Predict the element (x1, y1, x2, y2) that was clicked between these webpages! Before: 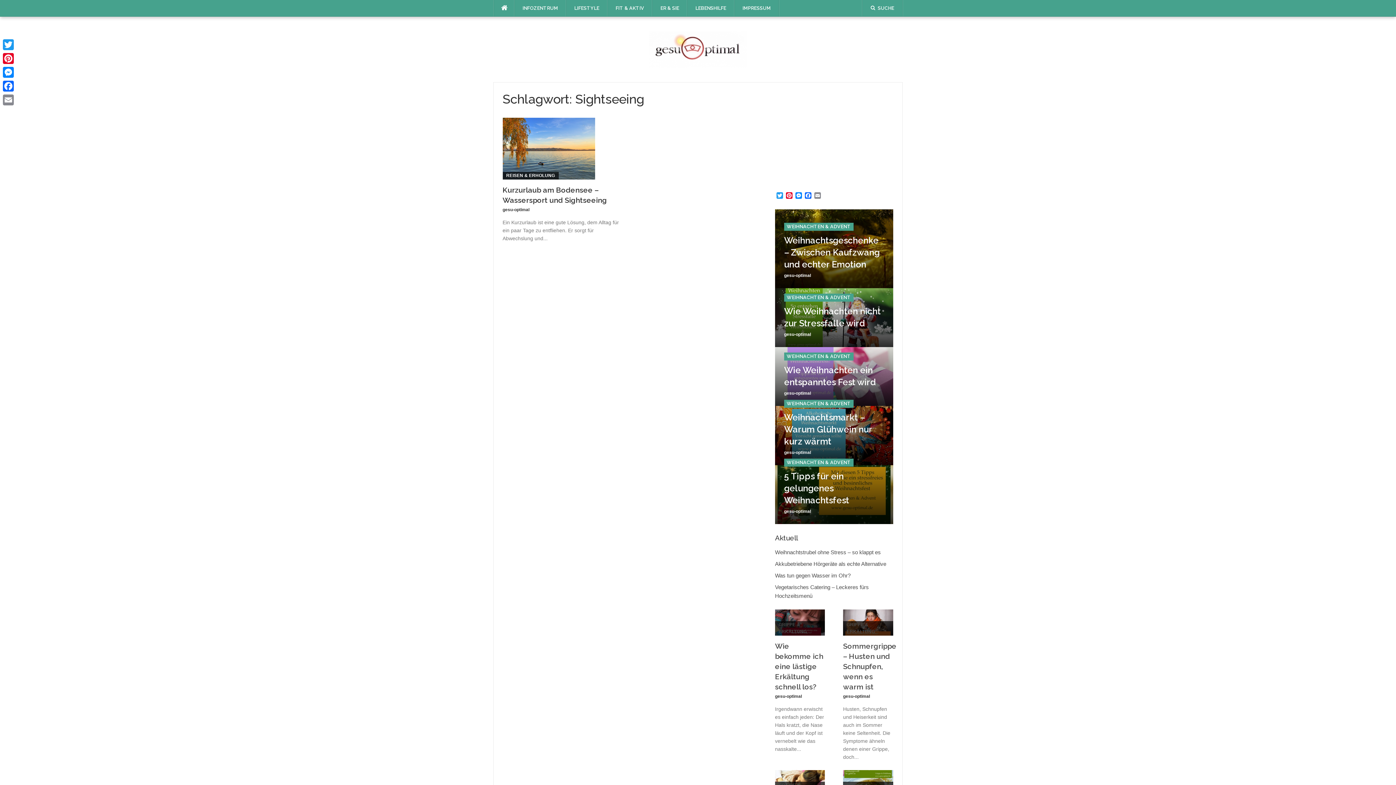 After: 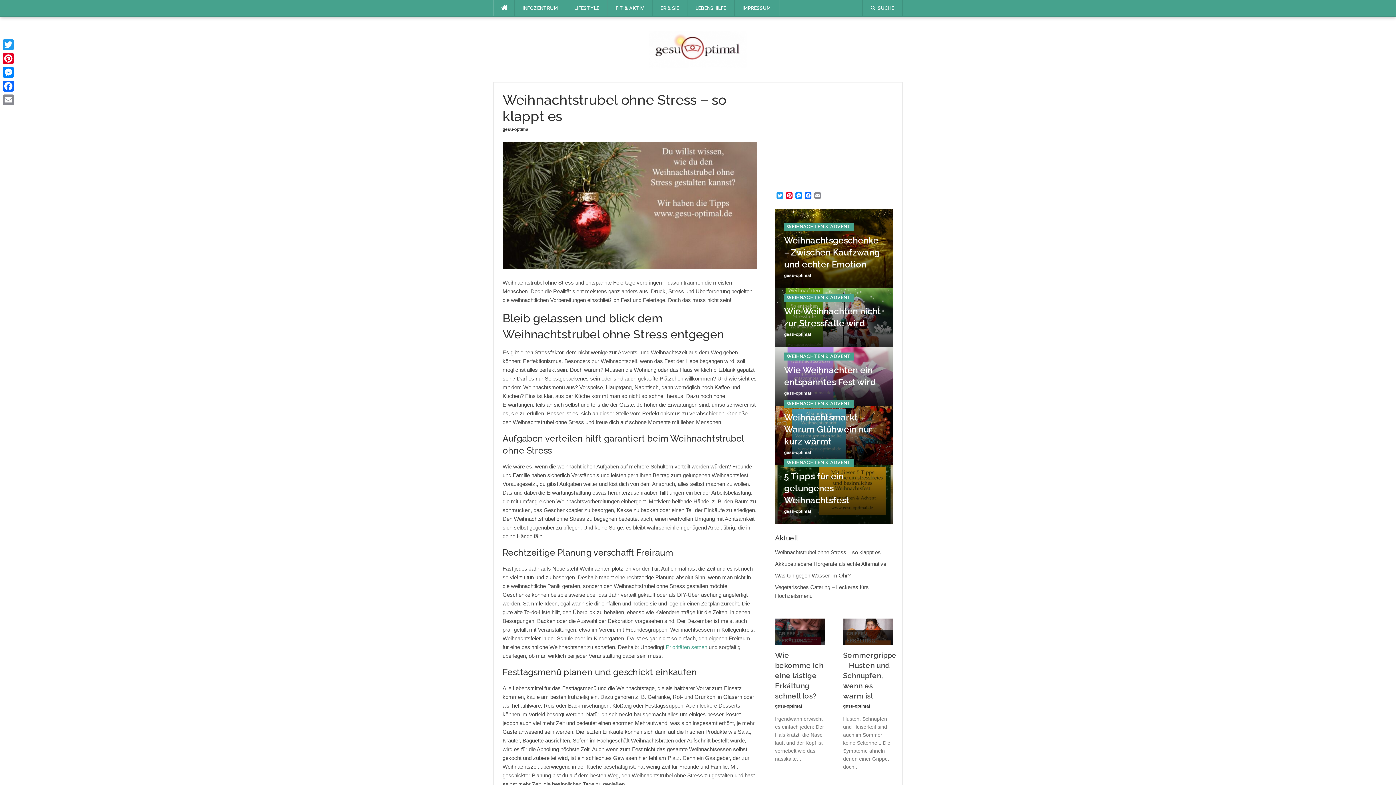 Action: bbox: (775, 549, 881, 555) label: Weihnachtstrubel ohne Stress – so klappt es